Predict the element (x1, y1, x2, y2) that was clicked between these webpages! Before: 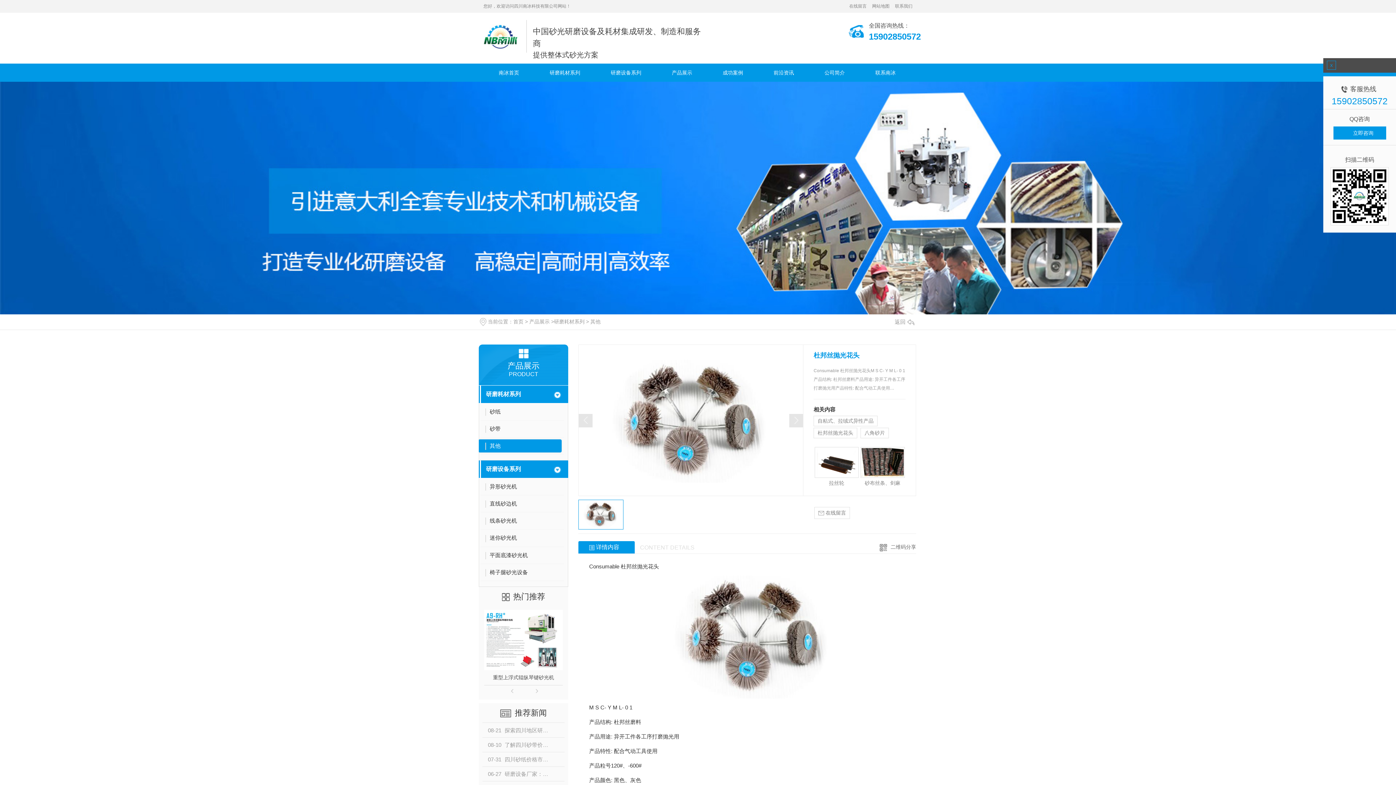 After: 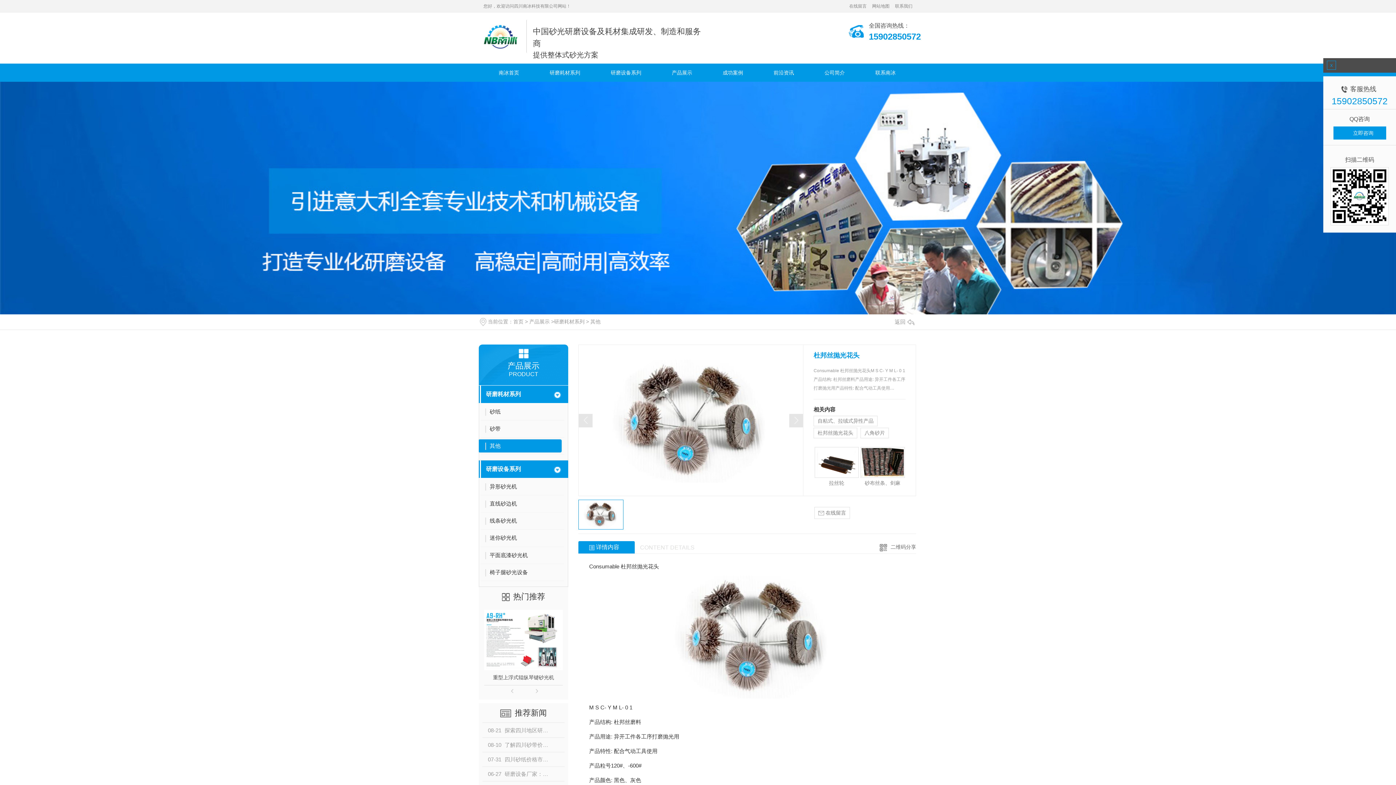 Action: bbox: (582, 513, 585, 520)